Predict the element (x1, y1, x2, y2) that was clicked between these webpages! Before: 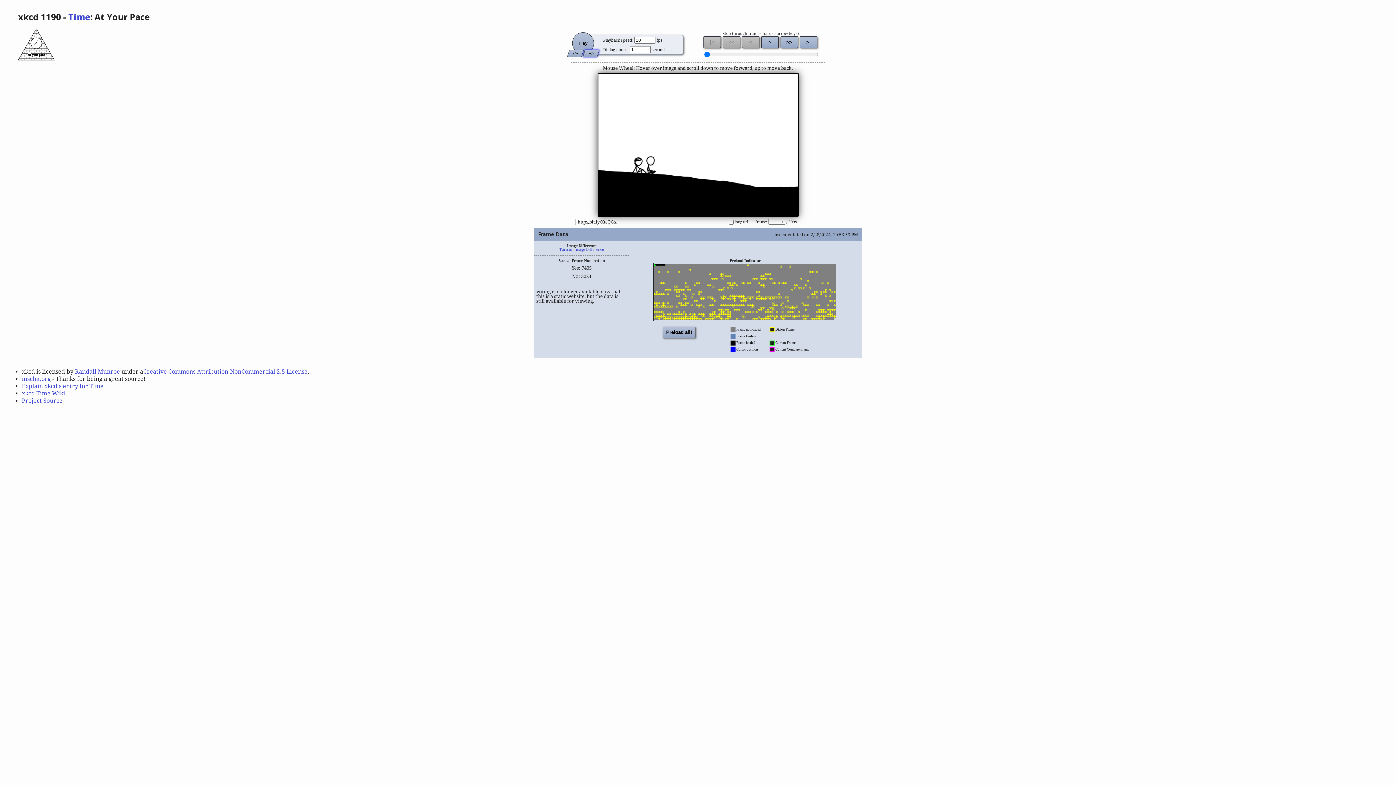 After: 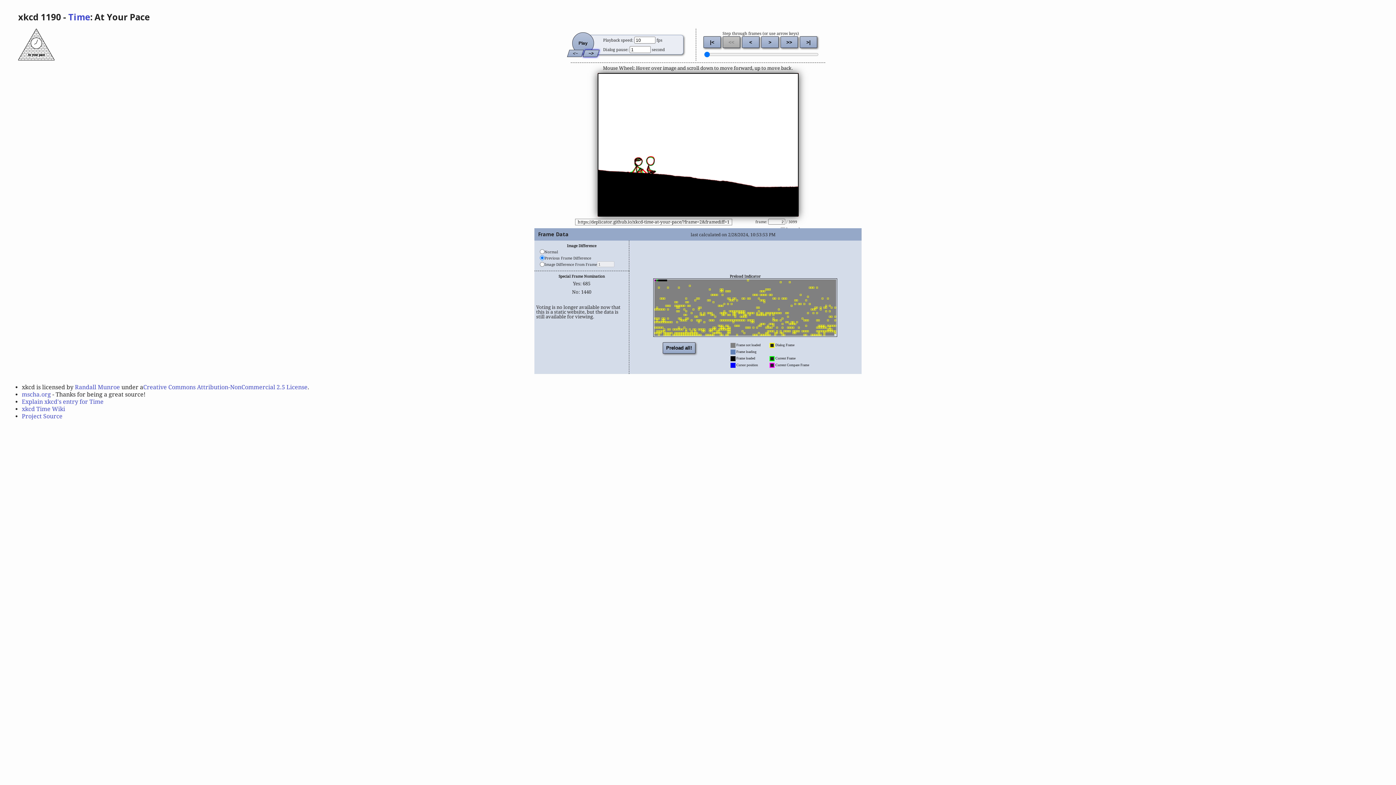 Action: bbox: (559, 247, 604, 251) label: Turn on Image Difference